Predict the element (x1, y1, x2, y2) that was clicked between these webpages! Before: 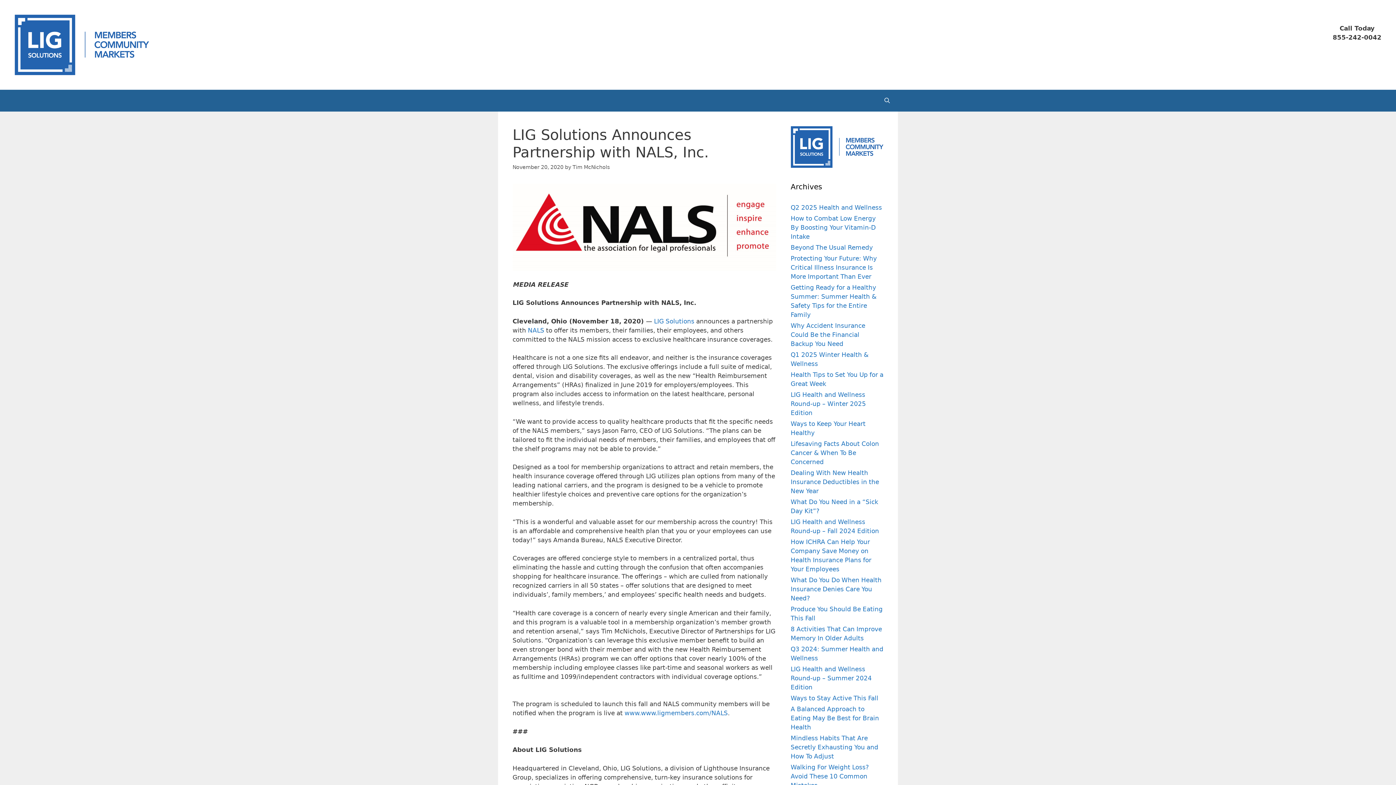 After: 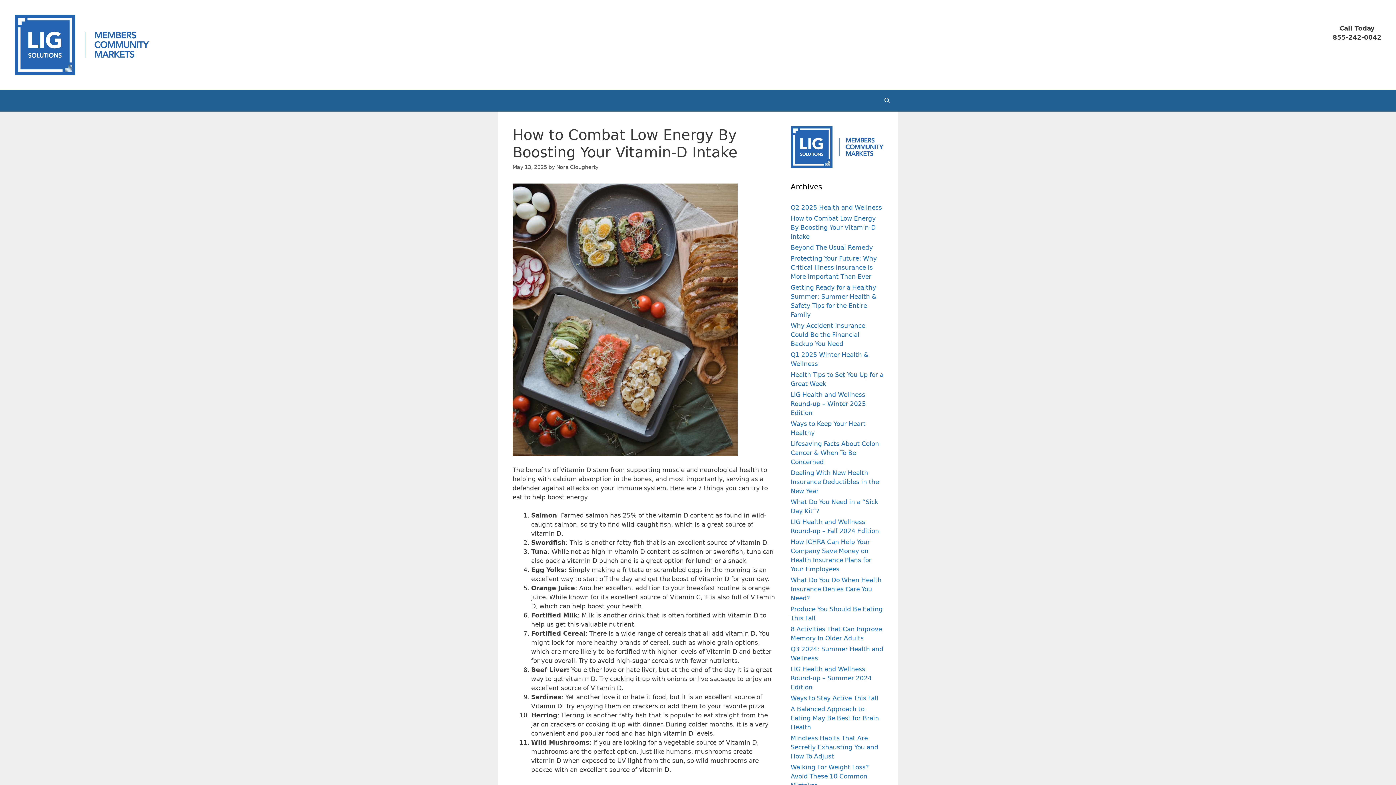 Action: bbox: (790, 214, 876, 240) label: How to Combat Low Energy By Boosting Your Vitamin-D Intake